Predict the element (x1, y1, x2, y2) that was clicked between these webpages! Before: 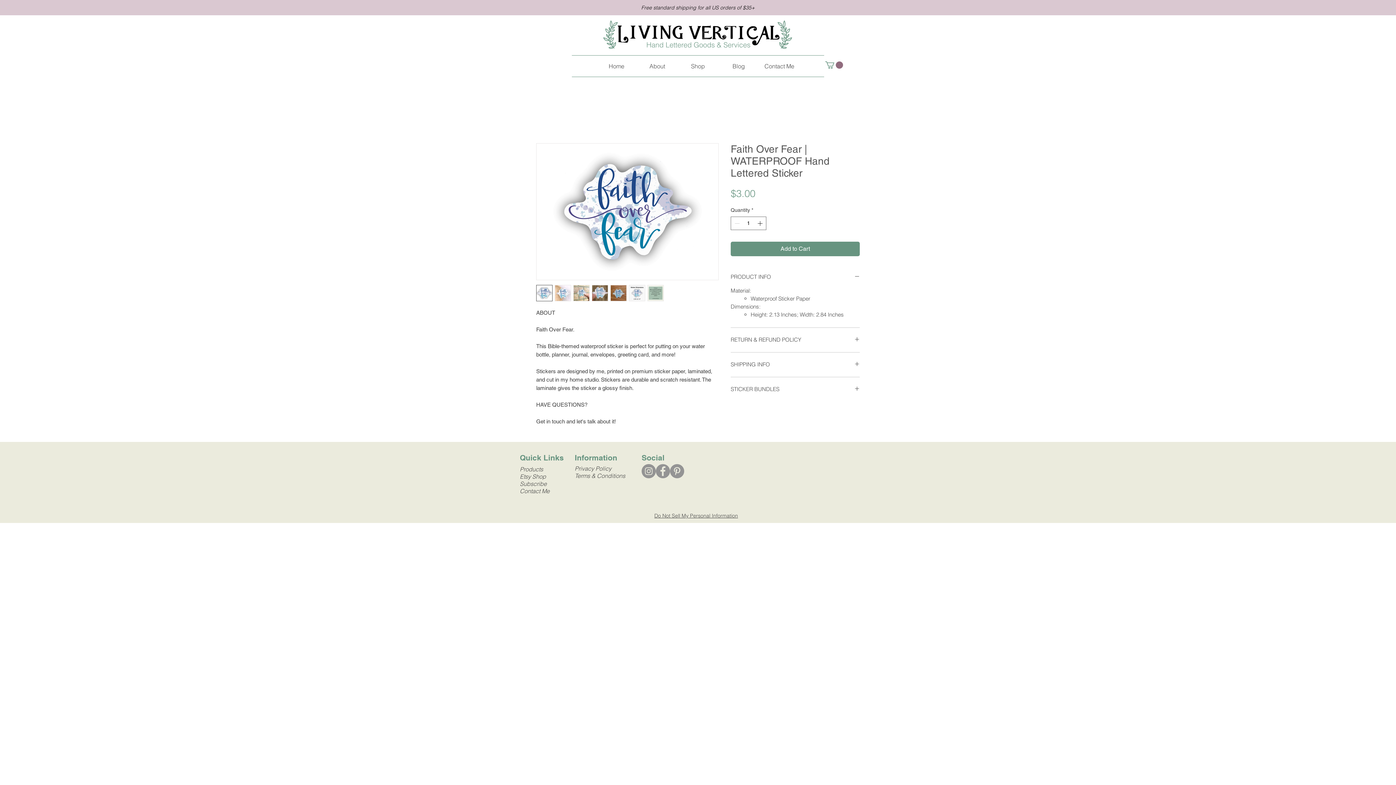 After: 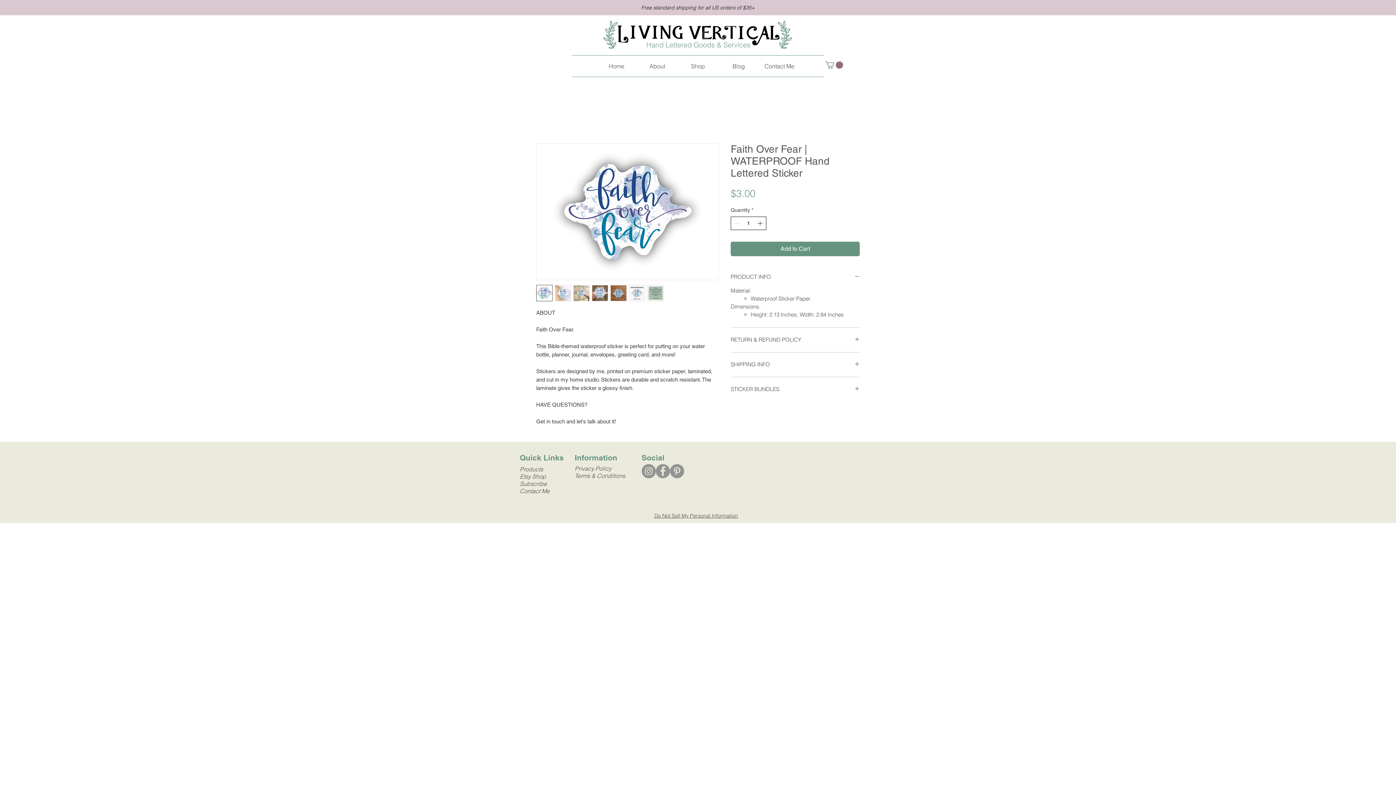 Action: bbox: (756, 217, 765, 229) label: Increment